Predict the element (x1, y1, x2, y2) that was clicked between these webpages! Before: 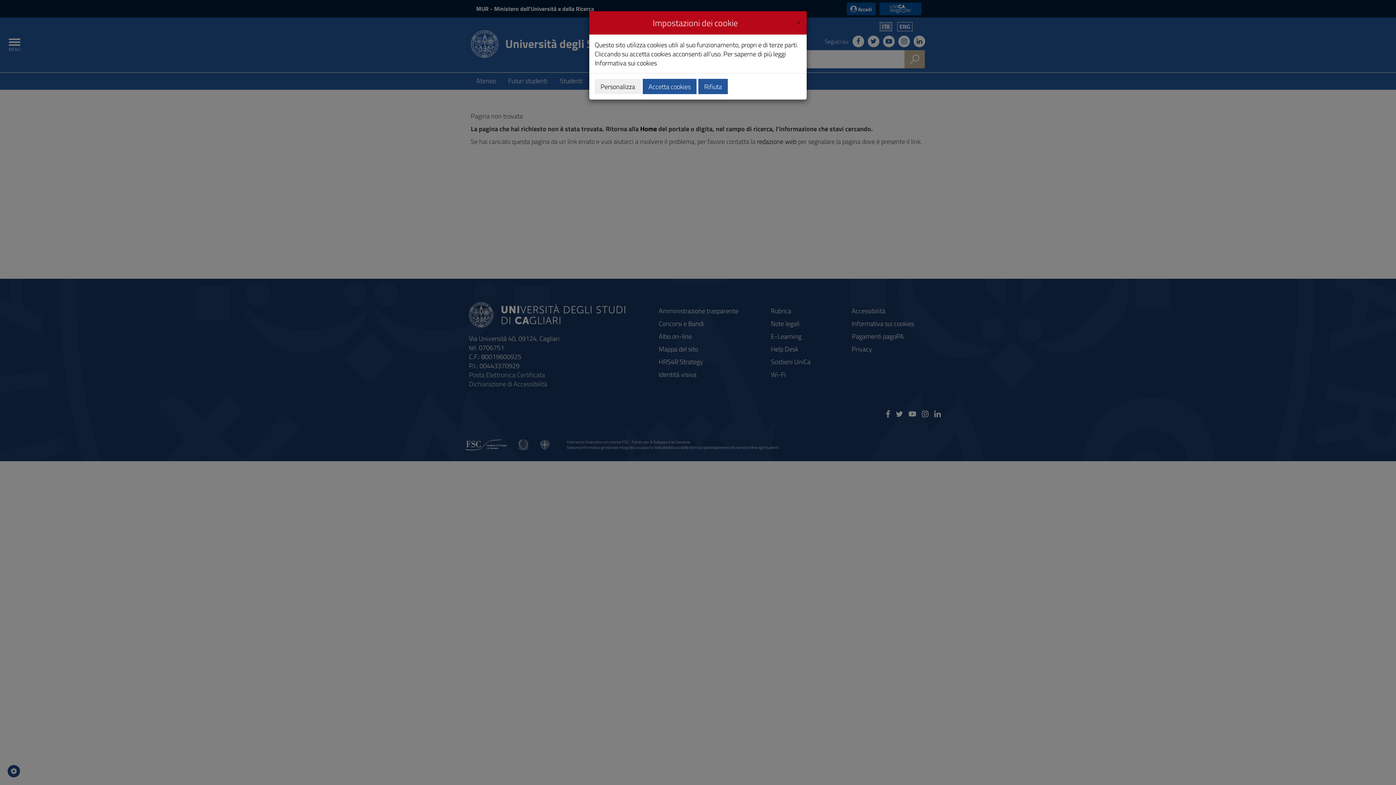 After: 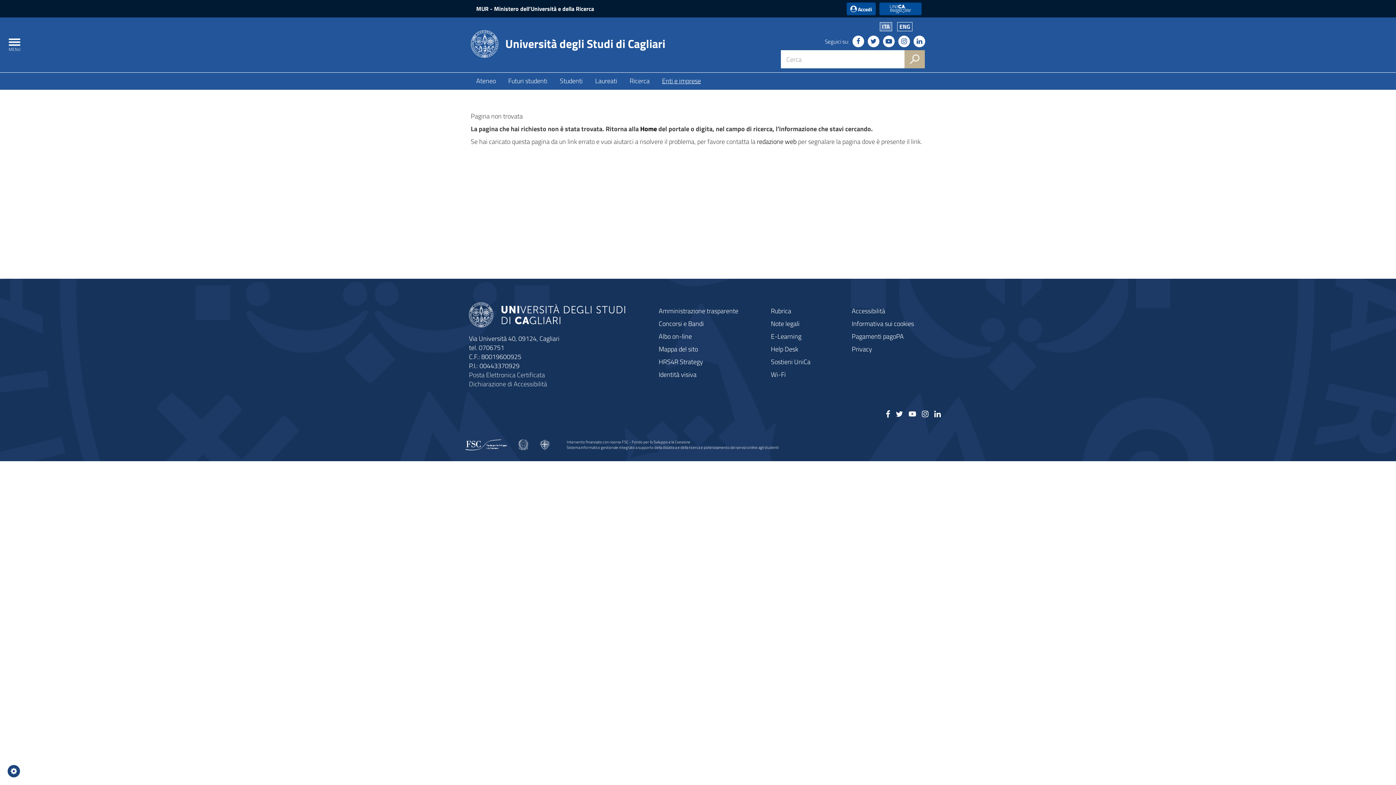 Action: label: Accetta cookies bbox: (642, 78, 696, 94)